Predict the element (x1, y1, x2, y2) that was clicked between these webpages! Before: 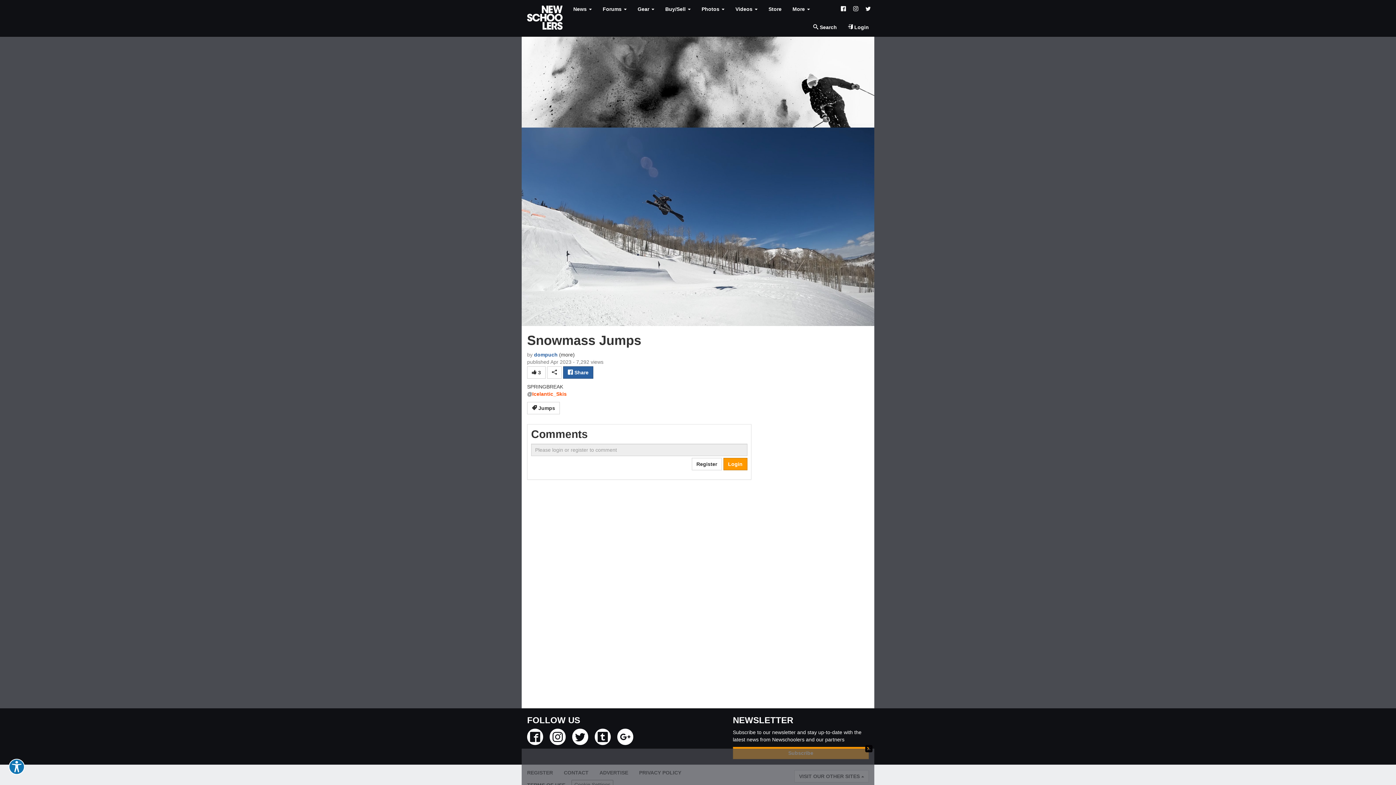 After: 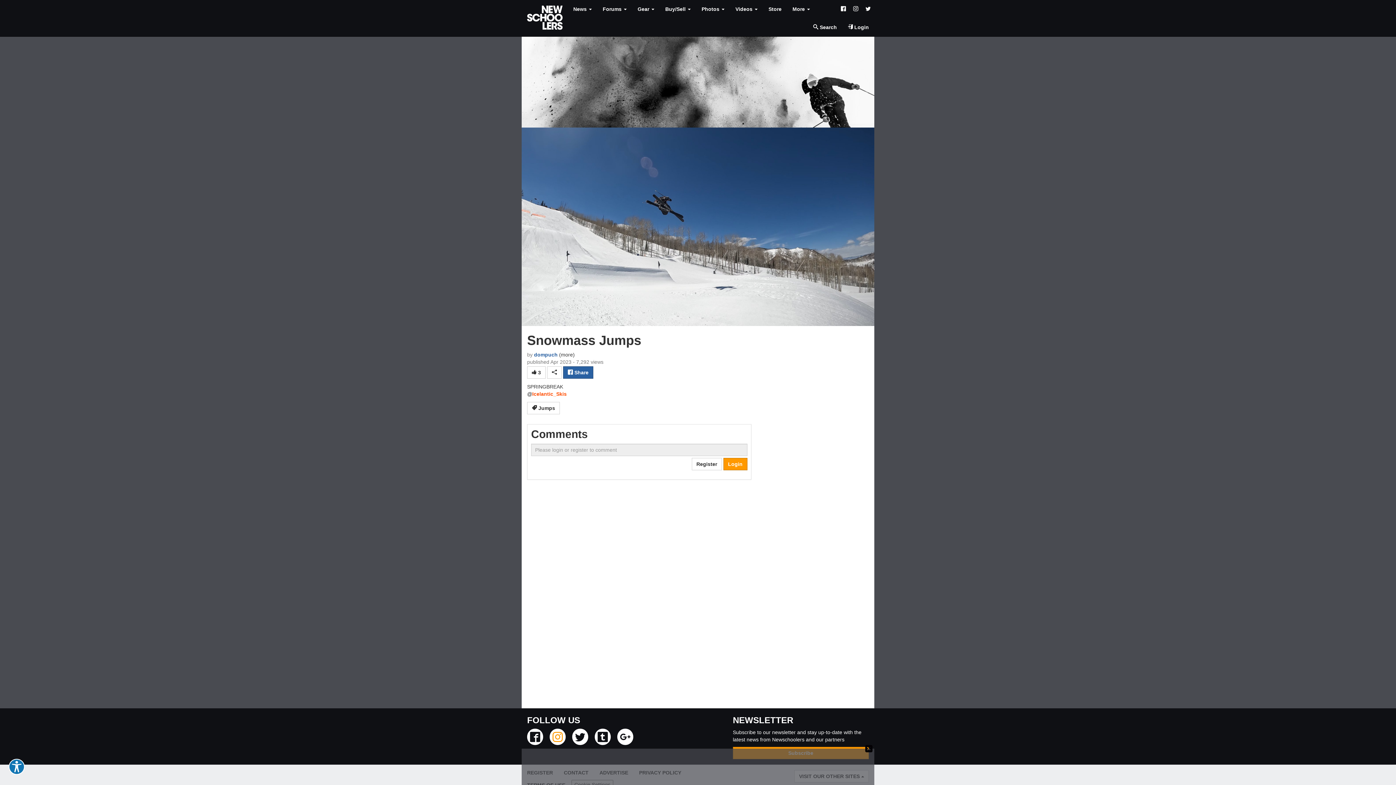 Action: bbox: (549, 729, 565, 745)